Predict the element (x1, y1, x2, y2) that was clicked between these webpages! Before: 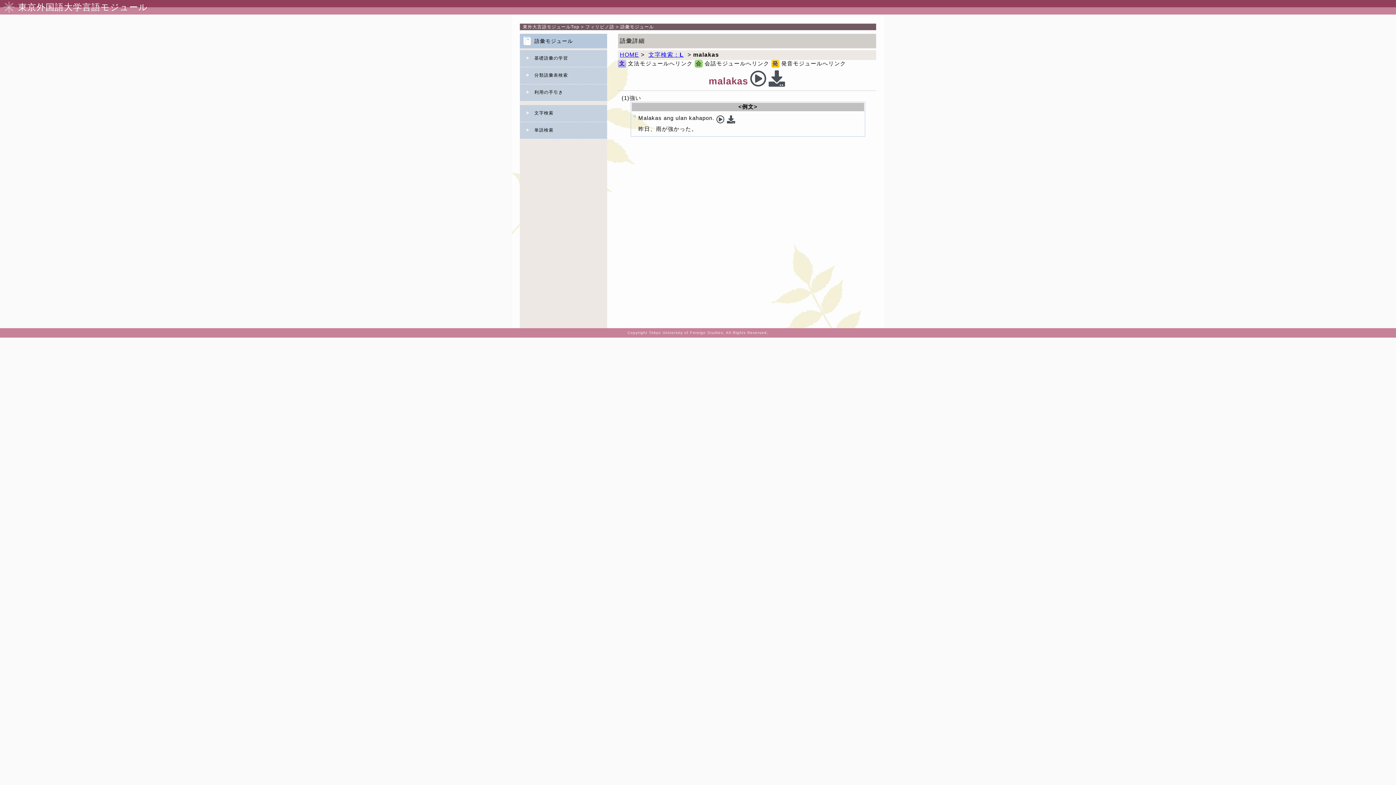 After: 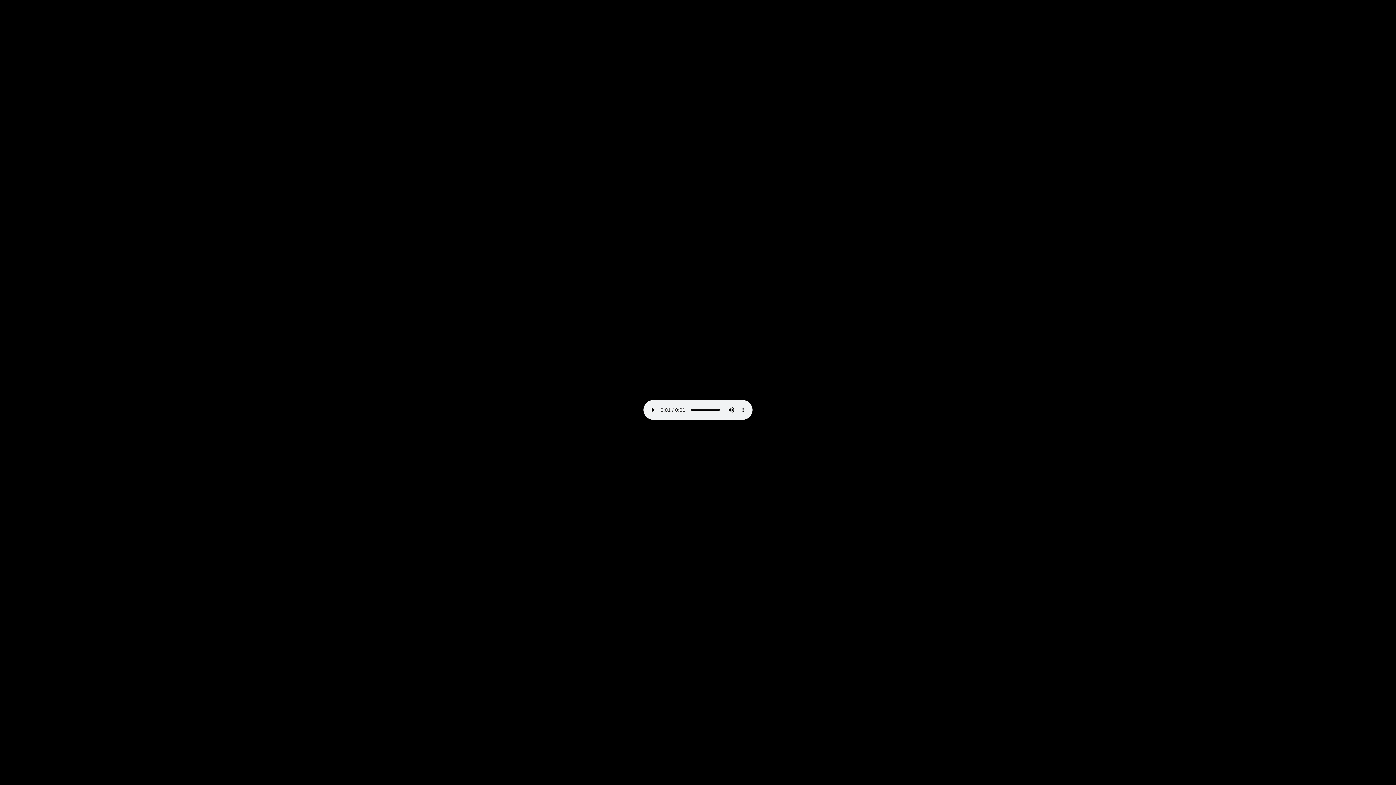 Action: bbox: (768, 77, 785, 83)